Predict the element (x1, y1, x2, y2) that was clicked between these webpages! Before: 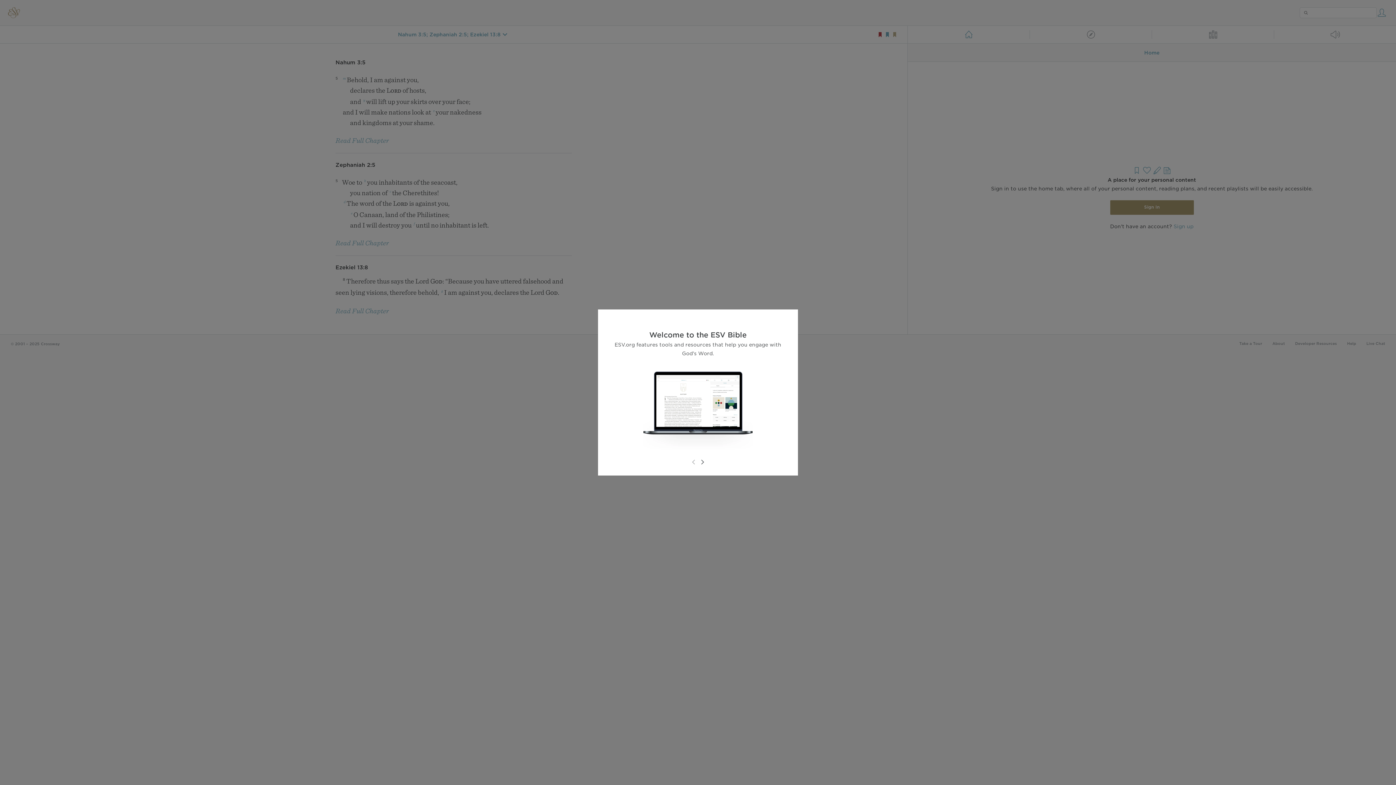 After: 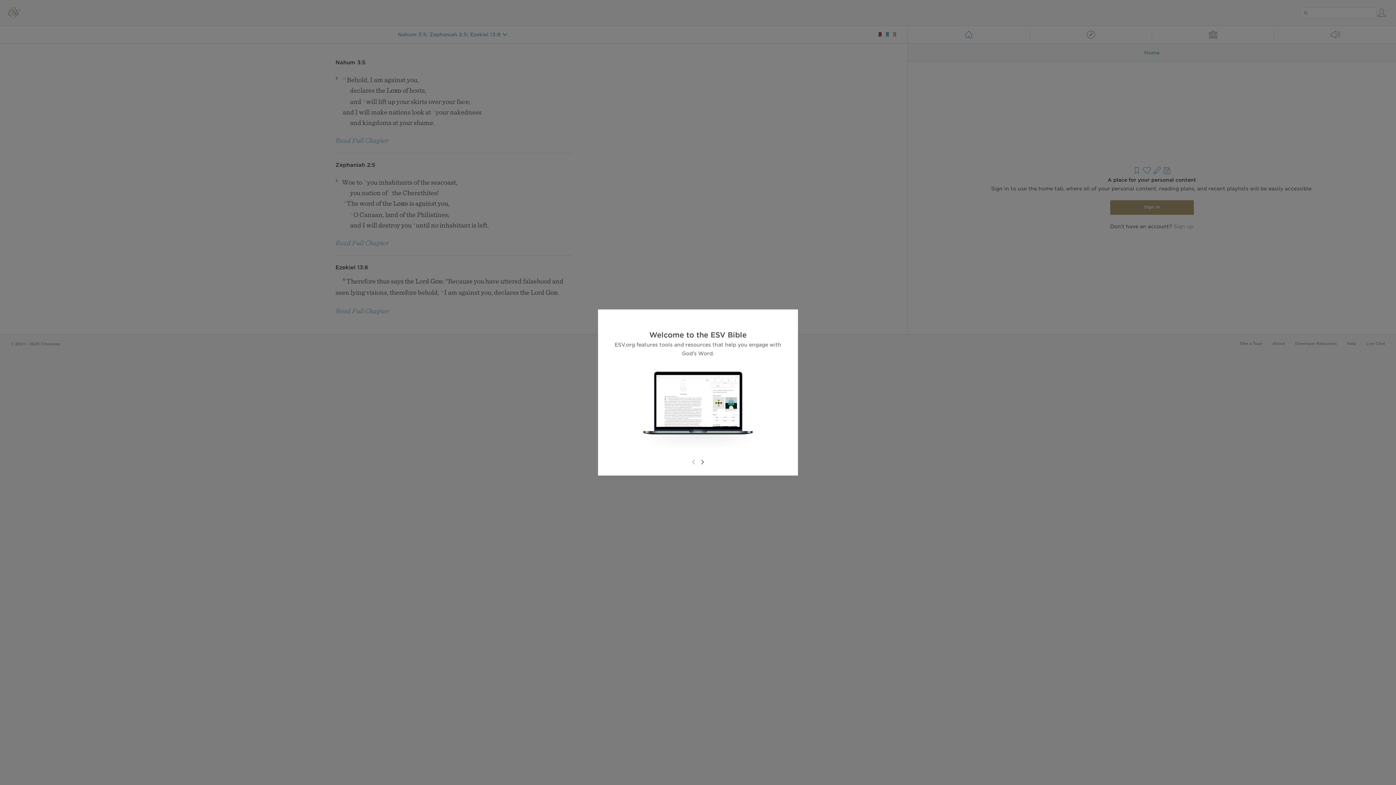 Action: bbox: (689, 458, 698, 466)